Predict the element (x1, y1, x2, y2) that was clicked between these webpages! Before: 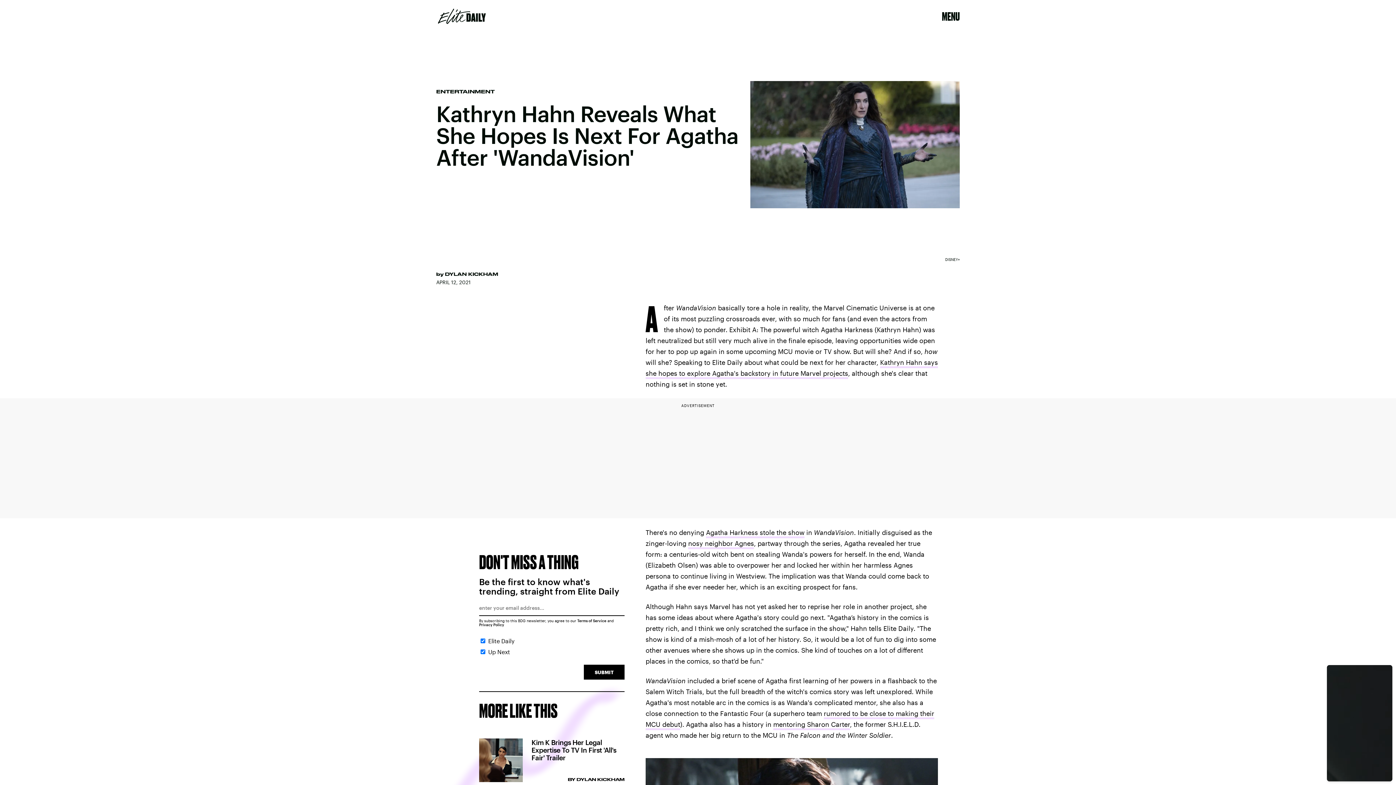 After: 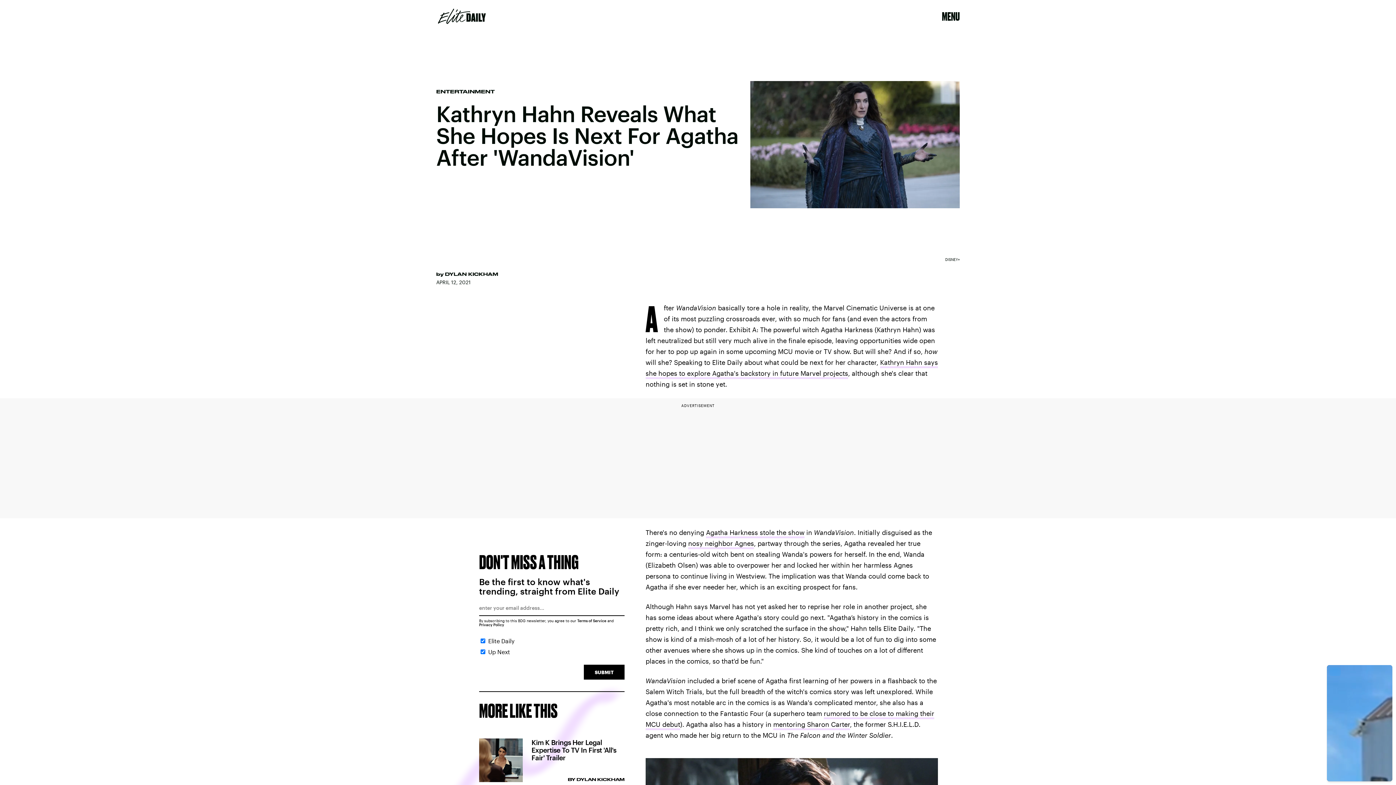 Action: label: mentoring Sharon Carter bbox: (773, 720, 850, 730)